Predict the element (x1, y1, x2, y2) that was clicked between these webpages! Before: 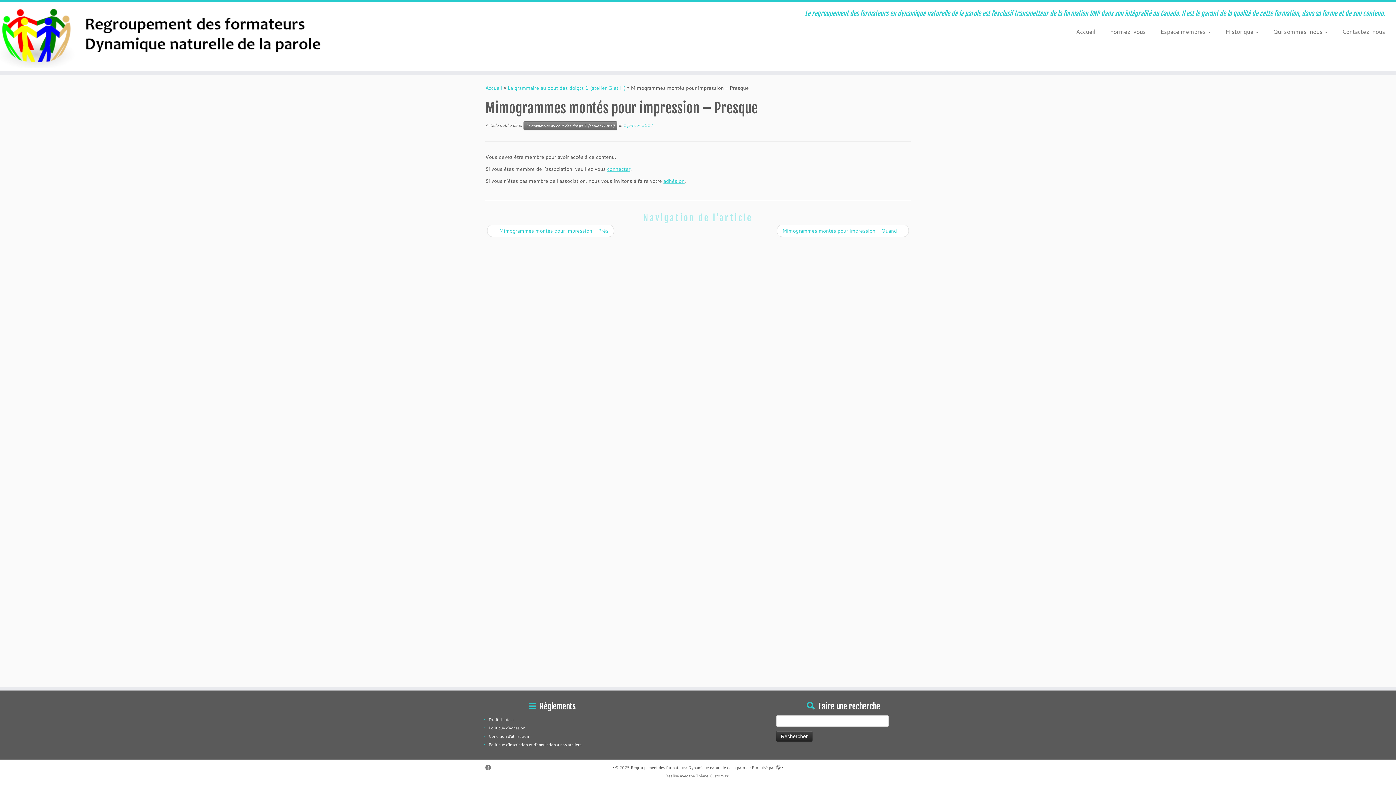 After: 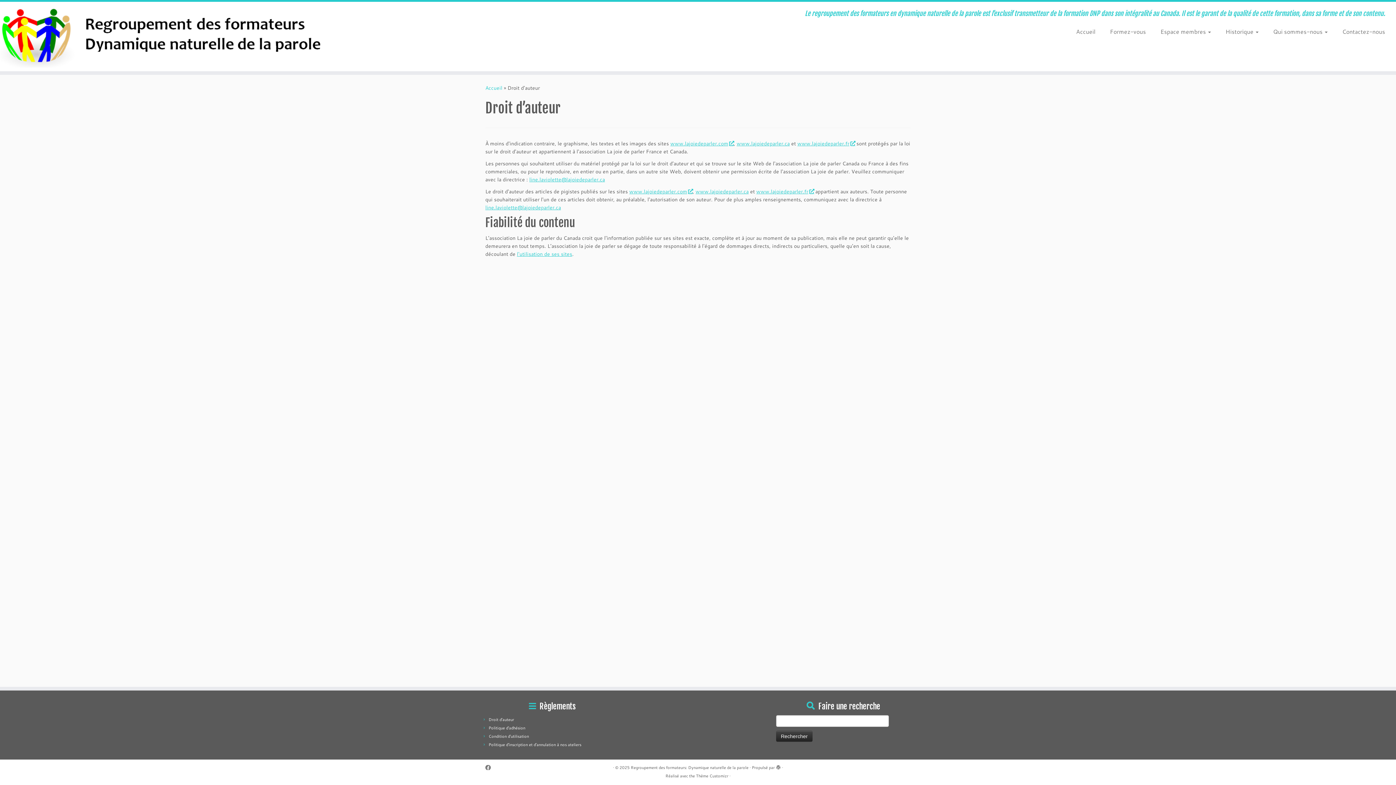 Action: bbox: (488, 717, 514, 722) label: Droit d’auteur